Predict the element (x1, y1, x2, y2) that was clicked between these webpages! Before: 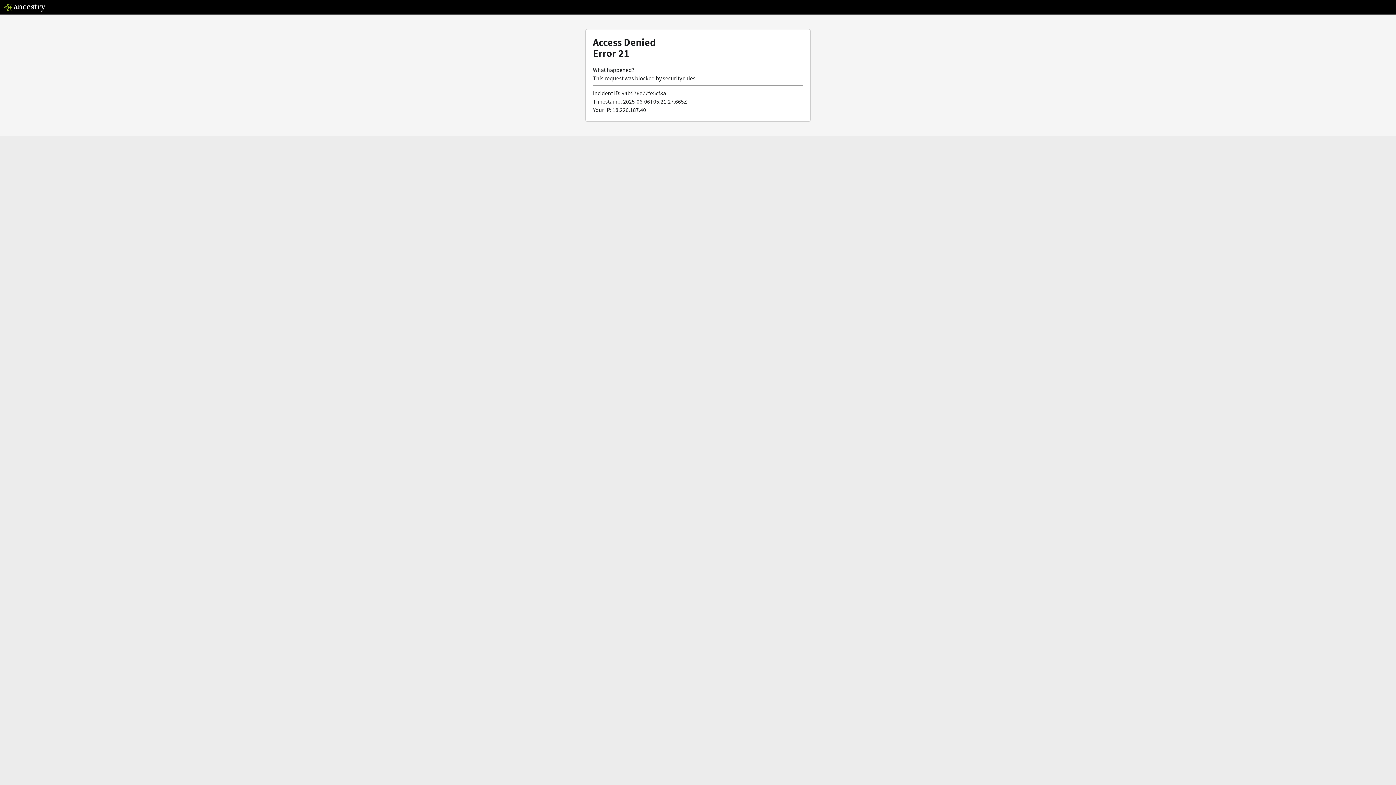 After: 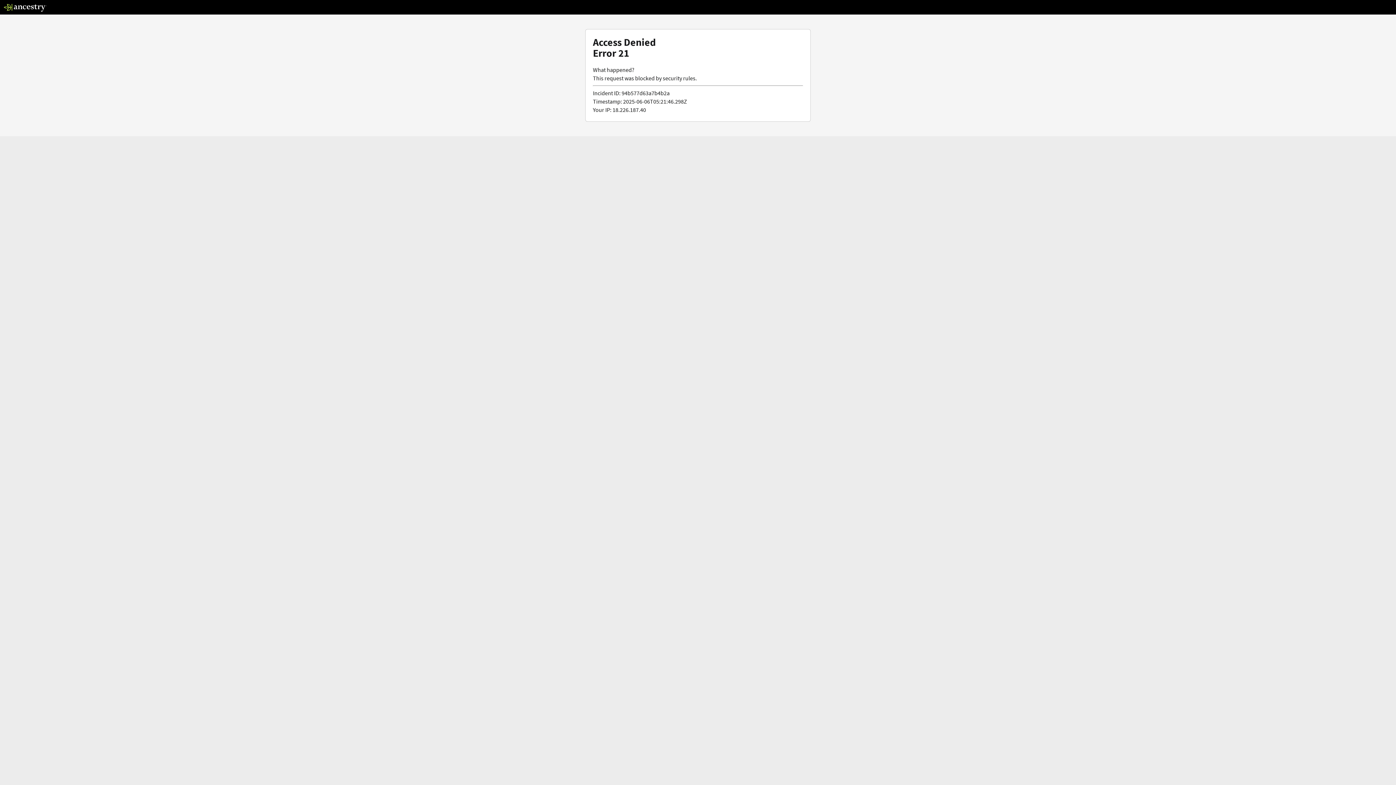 Action: bbox: (3, 5, 46, 13)